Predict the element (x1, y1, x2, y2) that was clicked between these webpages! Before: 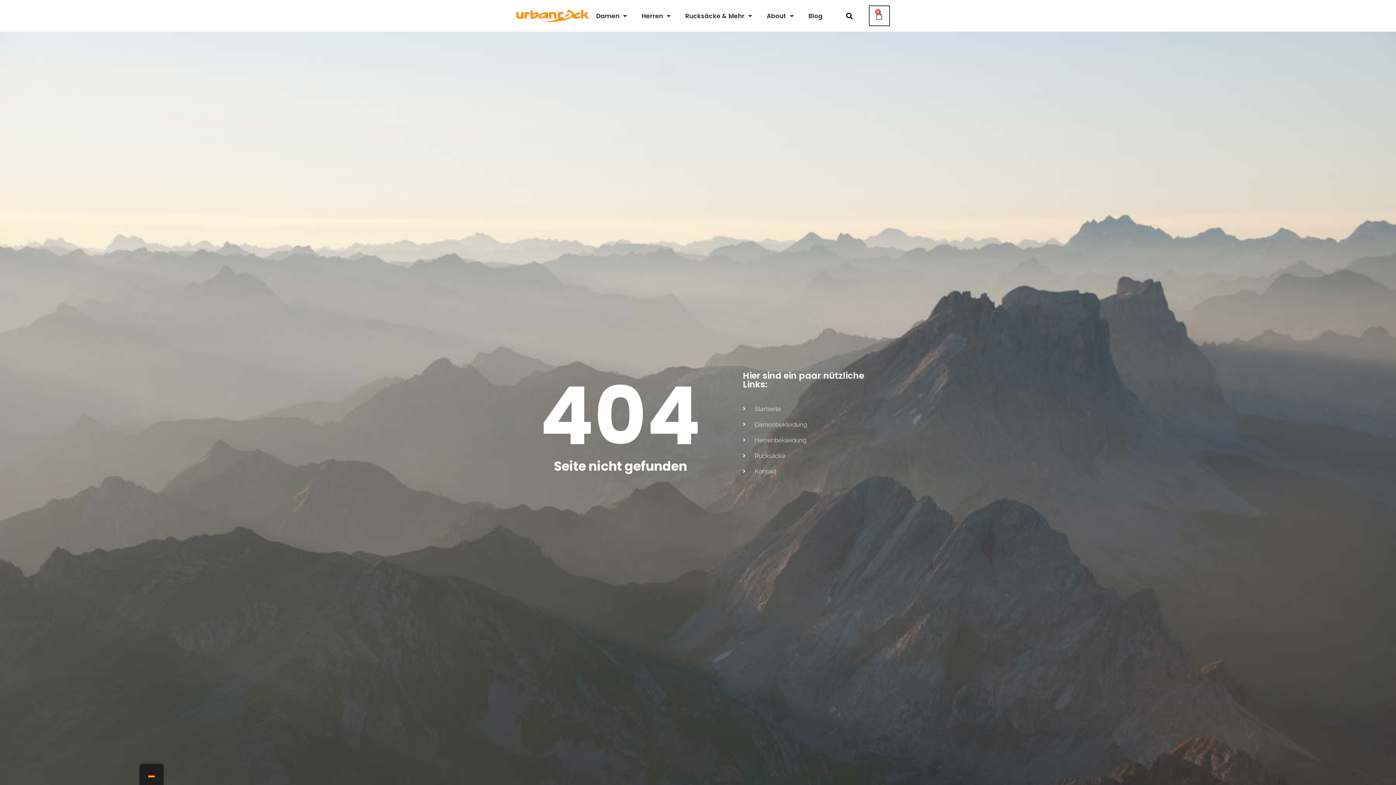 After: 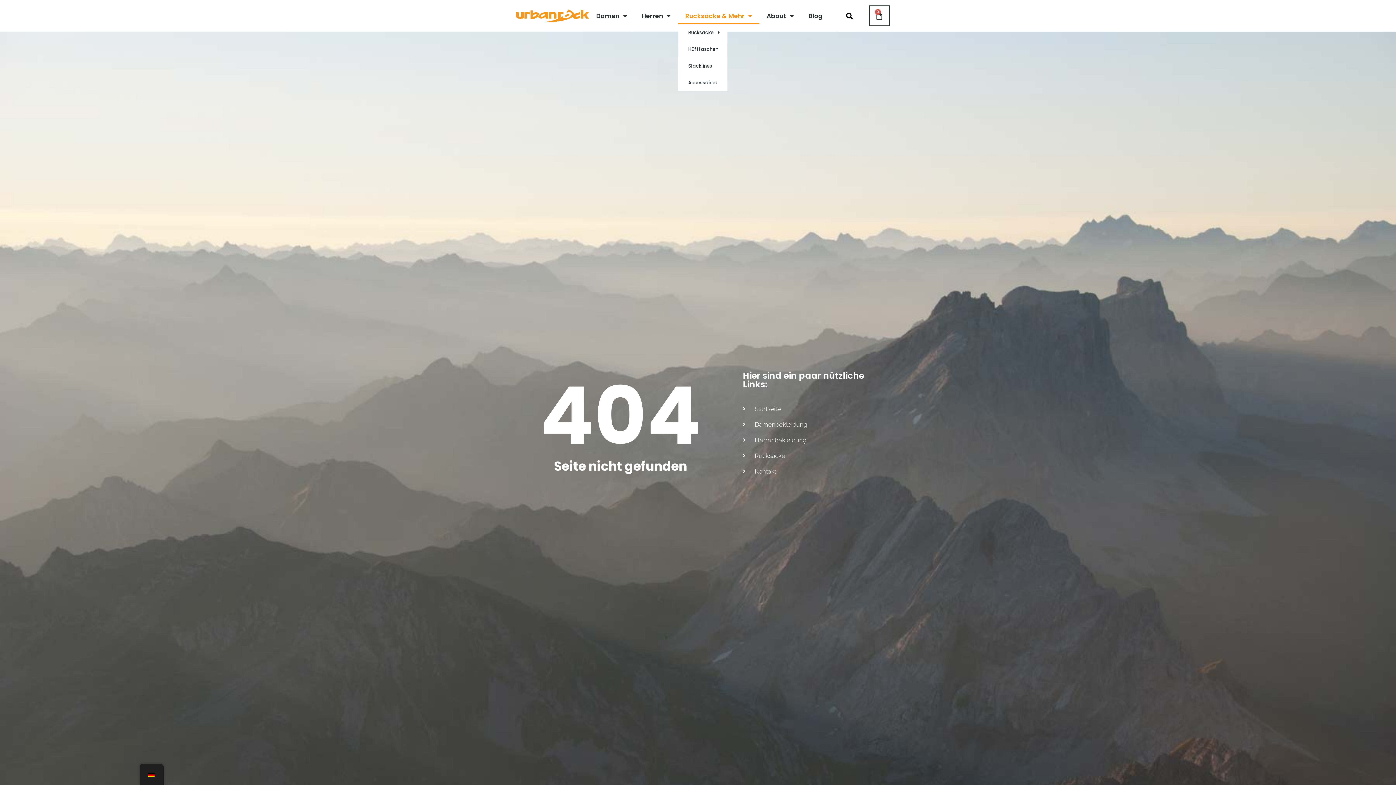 Action: label: Rucksäcke & Mehr bbox: (678, 7, 759, 24)